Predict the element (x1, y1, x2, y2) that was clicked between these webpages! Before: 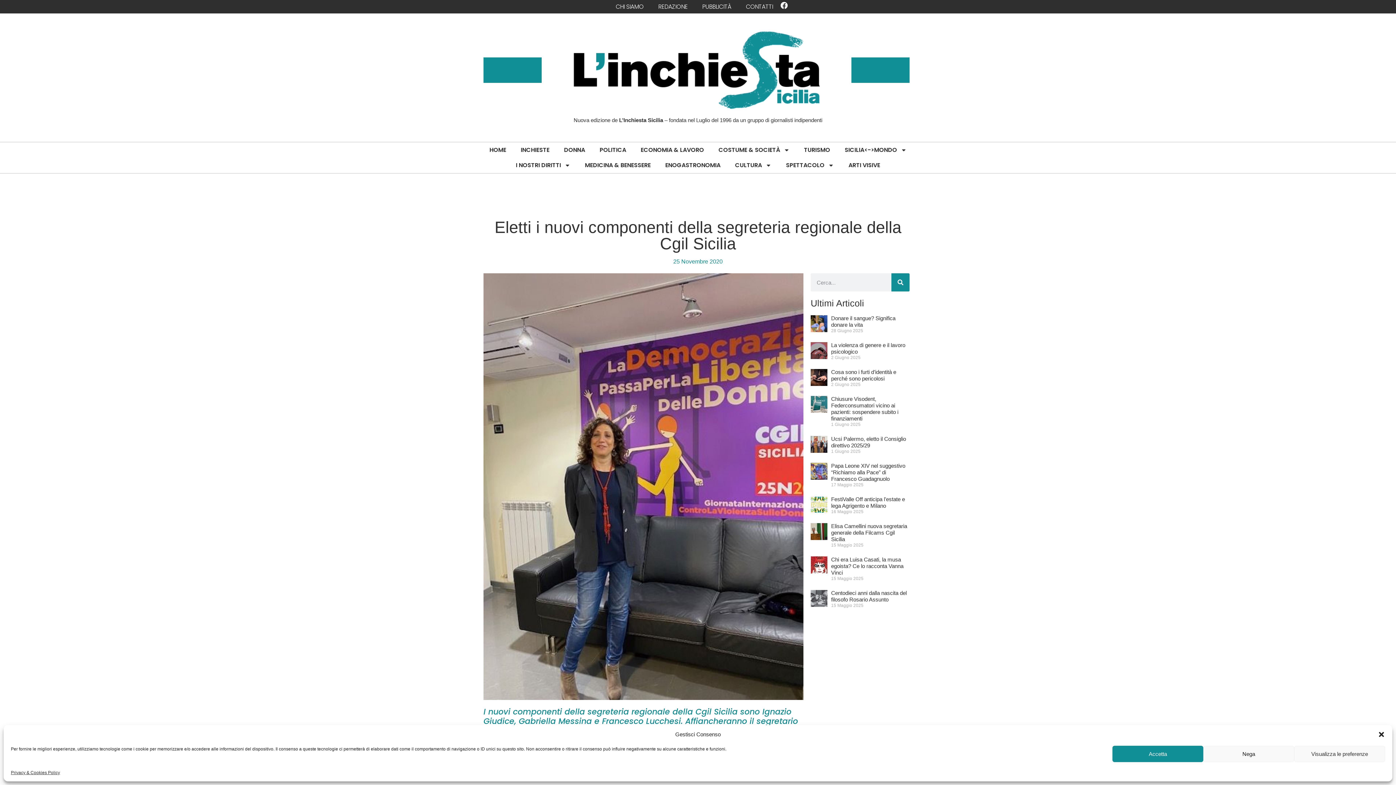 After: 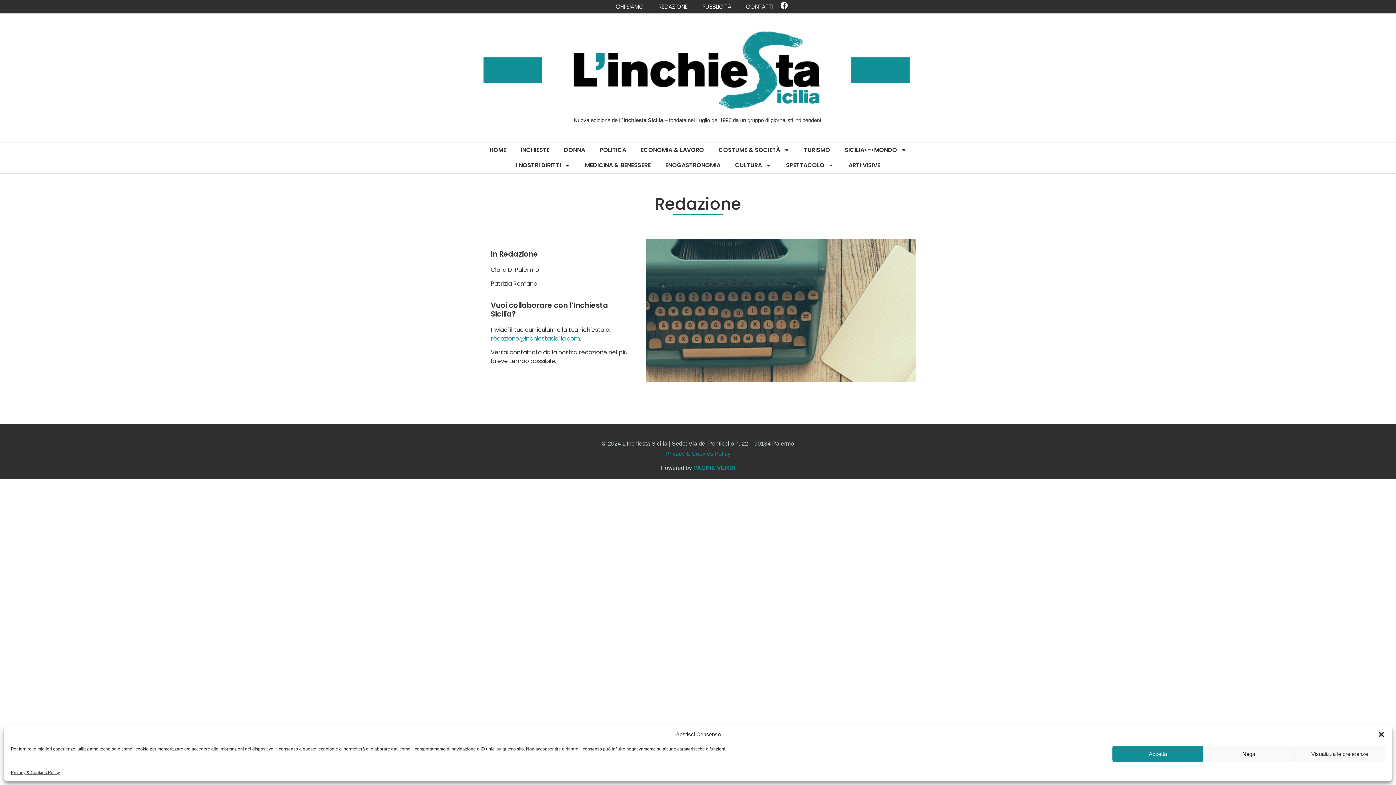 Action: bbox: (651, 2, 695, 11) label: REDAZIONE